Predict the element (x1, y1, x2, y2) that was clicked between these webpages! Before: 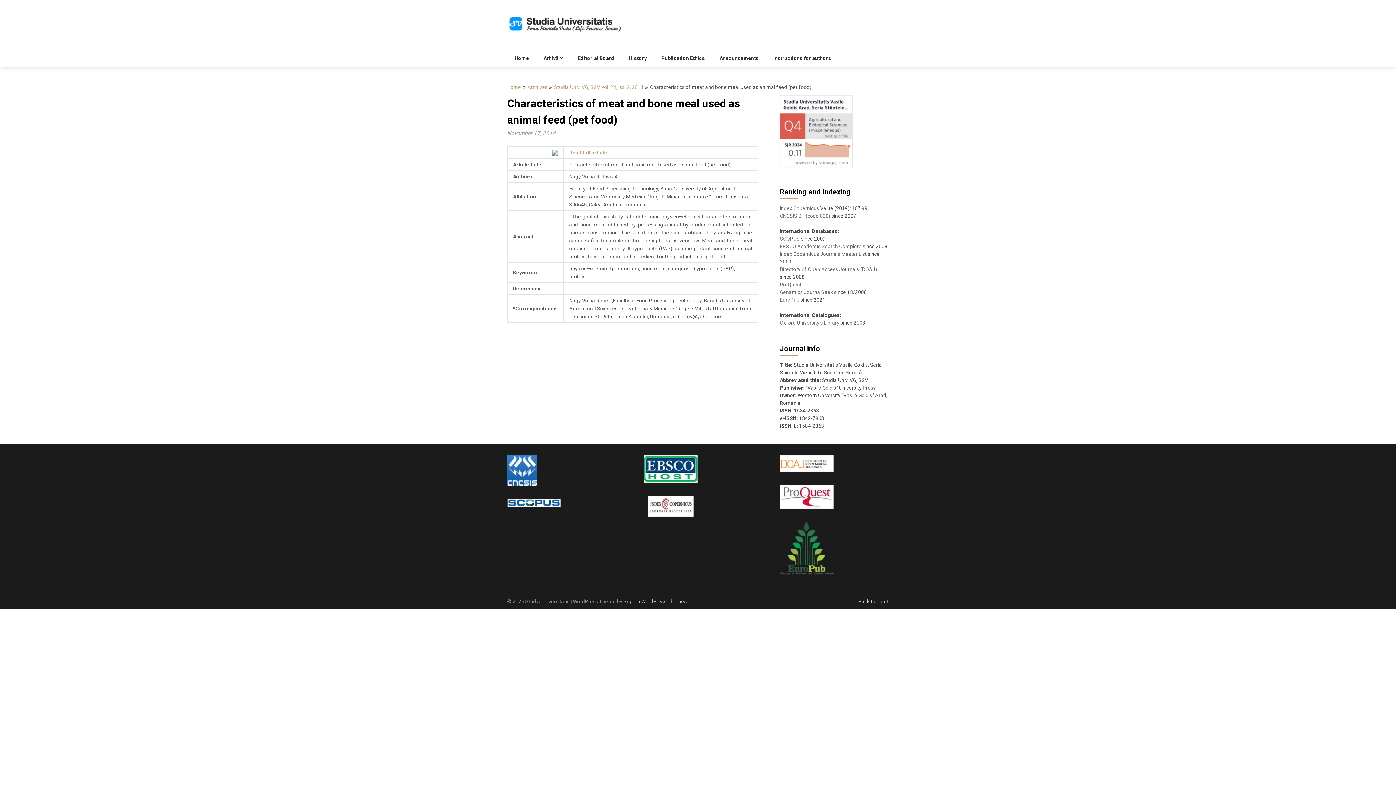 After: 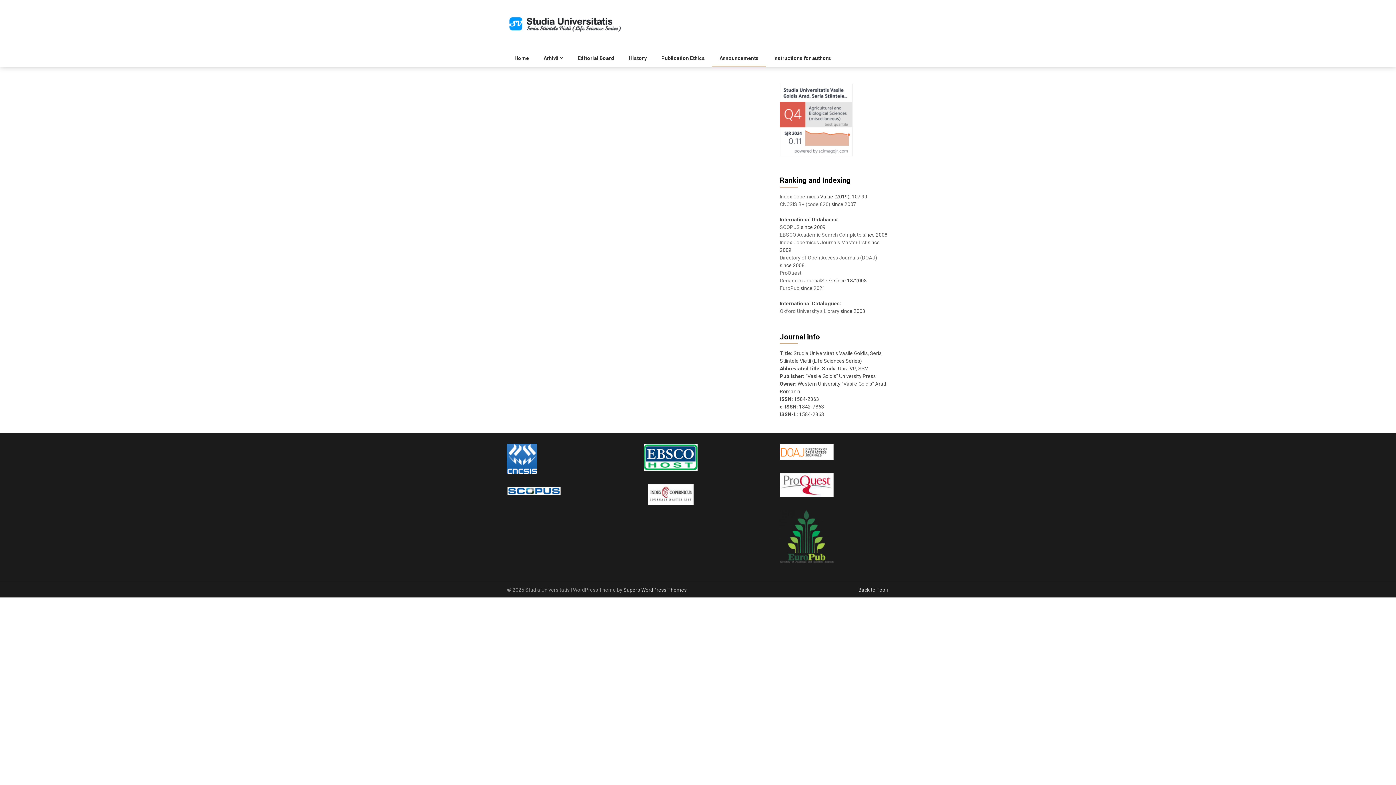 Action: label: Announcements bbox: (712, 50, 766, 66)